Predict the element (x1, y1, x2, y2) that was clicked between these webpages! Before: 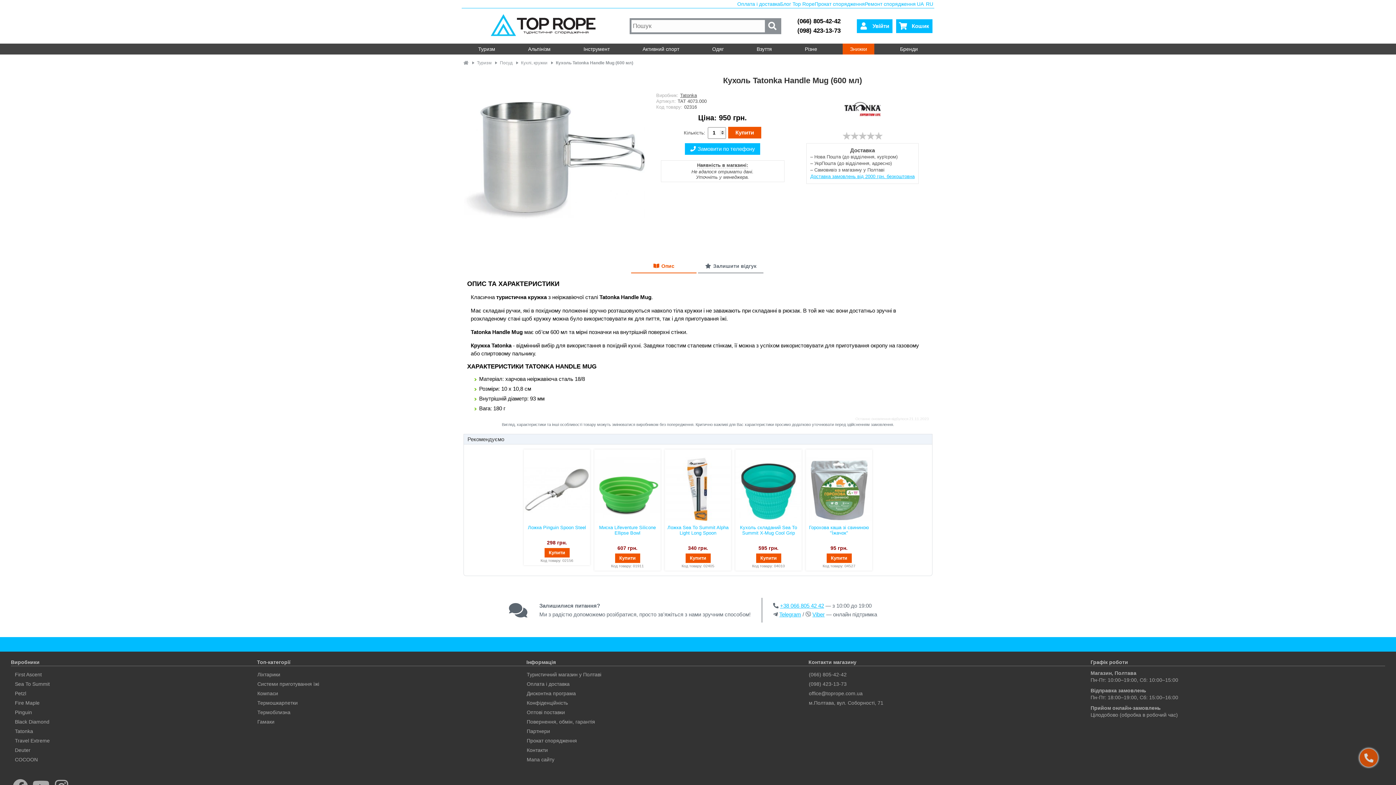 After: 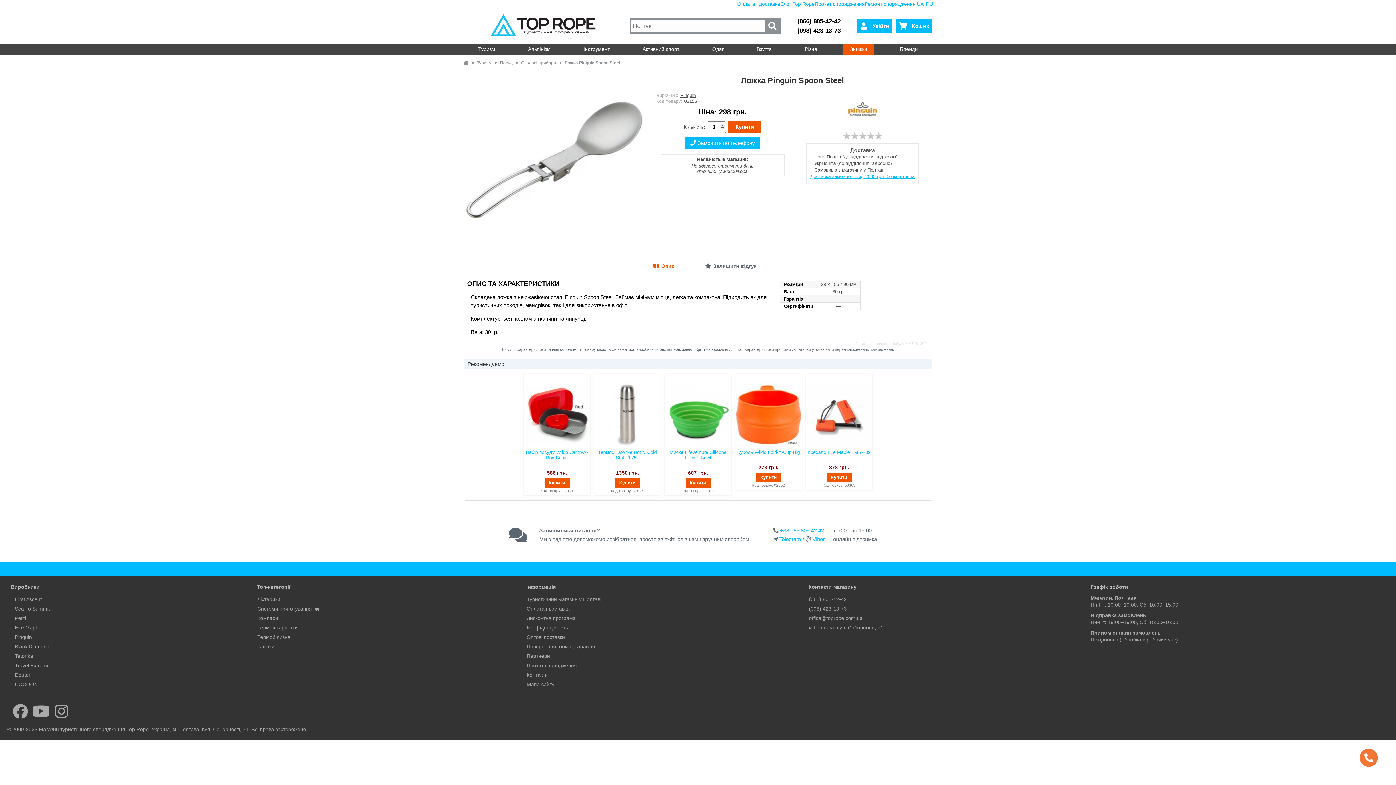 Action: bbox: (524, 450, 589, 531) label:  Ложка Pinguin Spoon Steel